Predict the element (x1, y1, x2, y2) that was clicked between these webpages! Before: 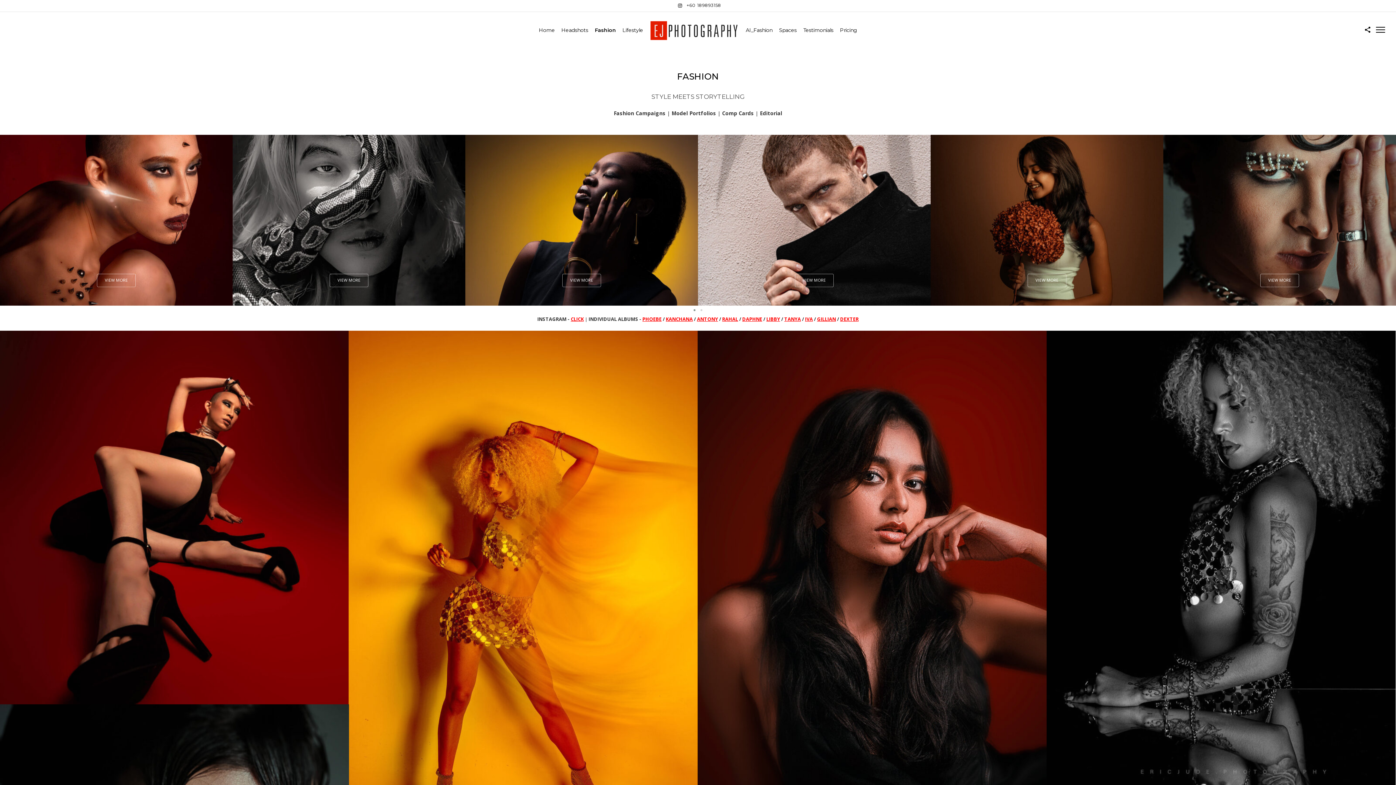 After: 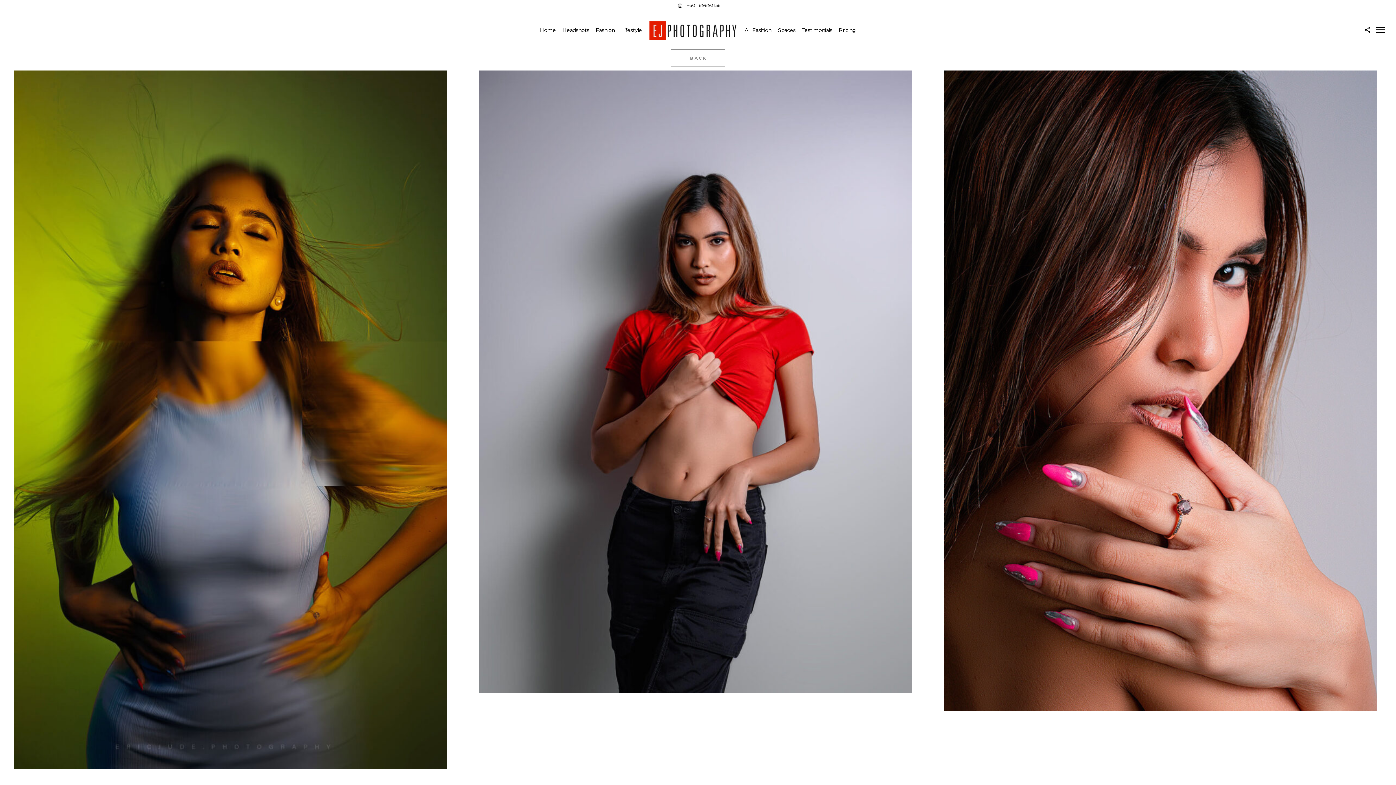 Action: label: KANCHANA bbox: (666, 316, 692, 322)